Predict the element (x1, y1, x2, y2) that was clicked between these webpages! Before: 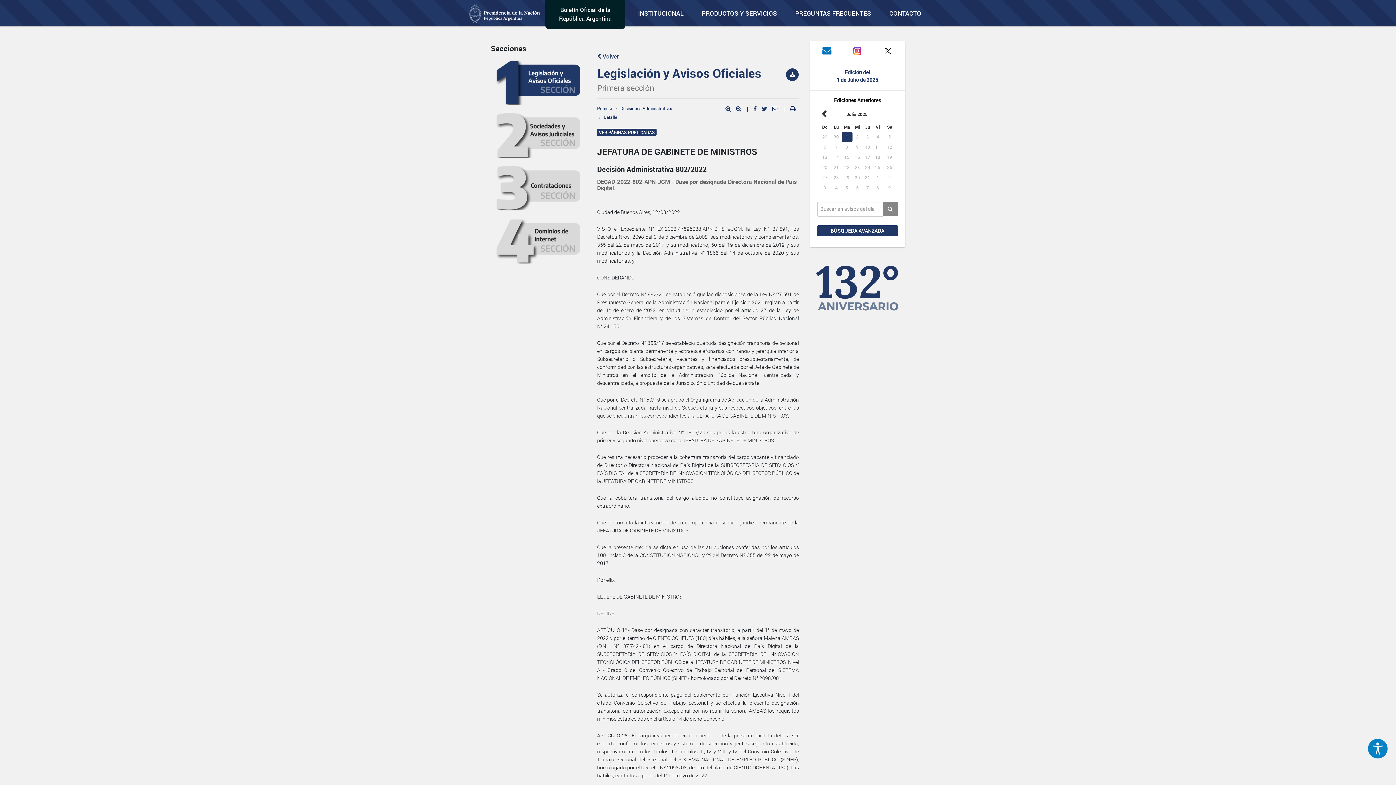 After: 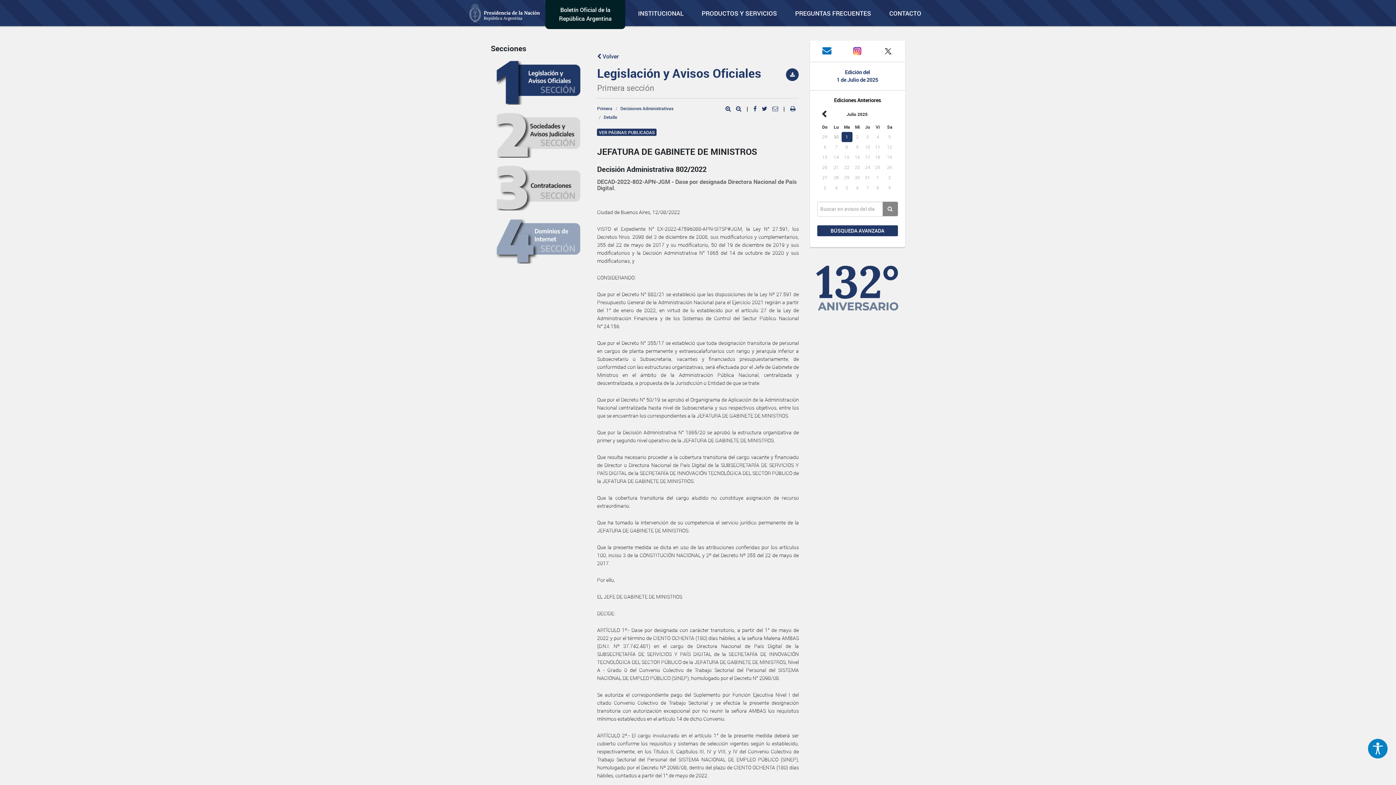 Action: bbox: (490, 215, 586, 267)